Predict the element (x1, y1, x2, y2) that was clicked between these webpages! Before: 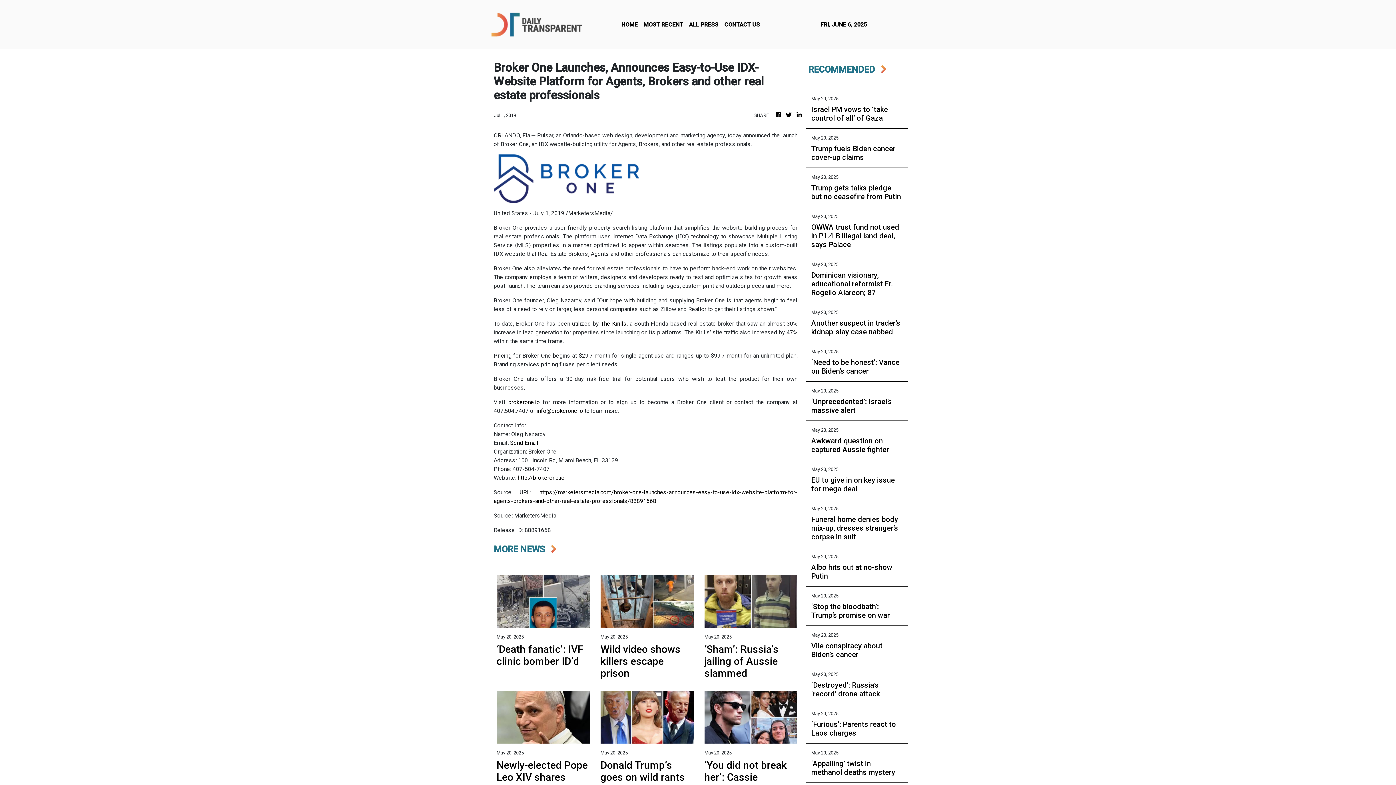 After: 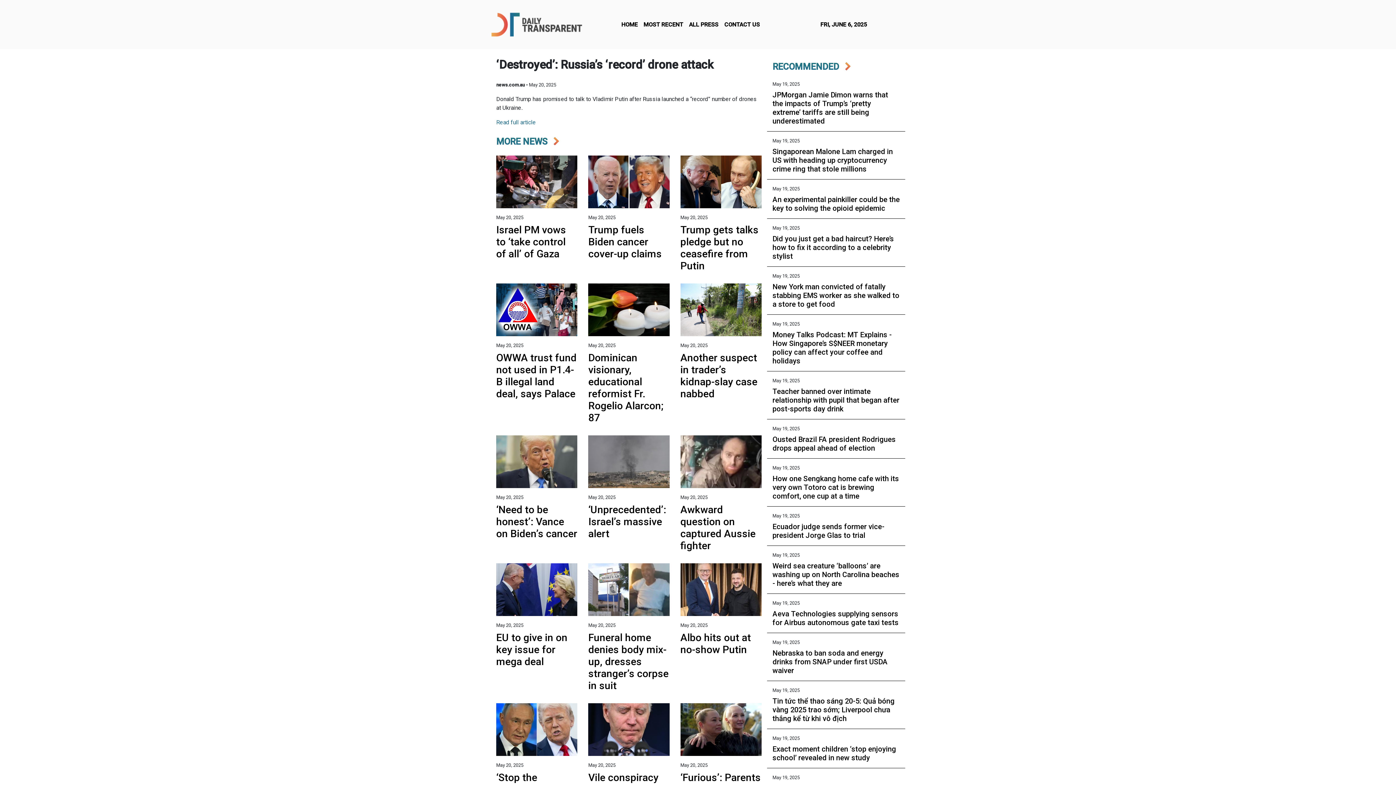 Action: bbox: (811, 681, 902, 698) label: ‘Destroyed’: Russia’s ‘record’ drone attack